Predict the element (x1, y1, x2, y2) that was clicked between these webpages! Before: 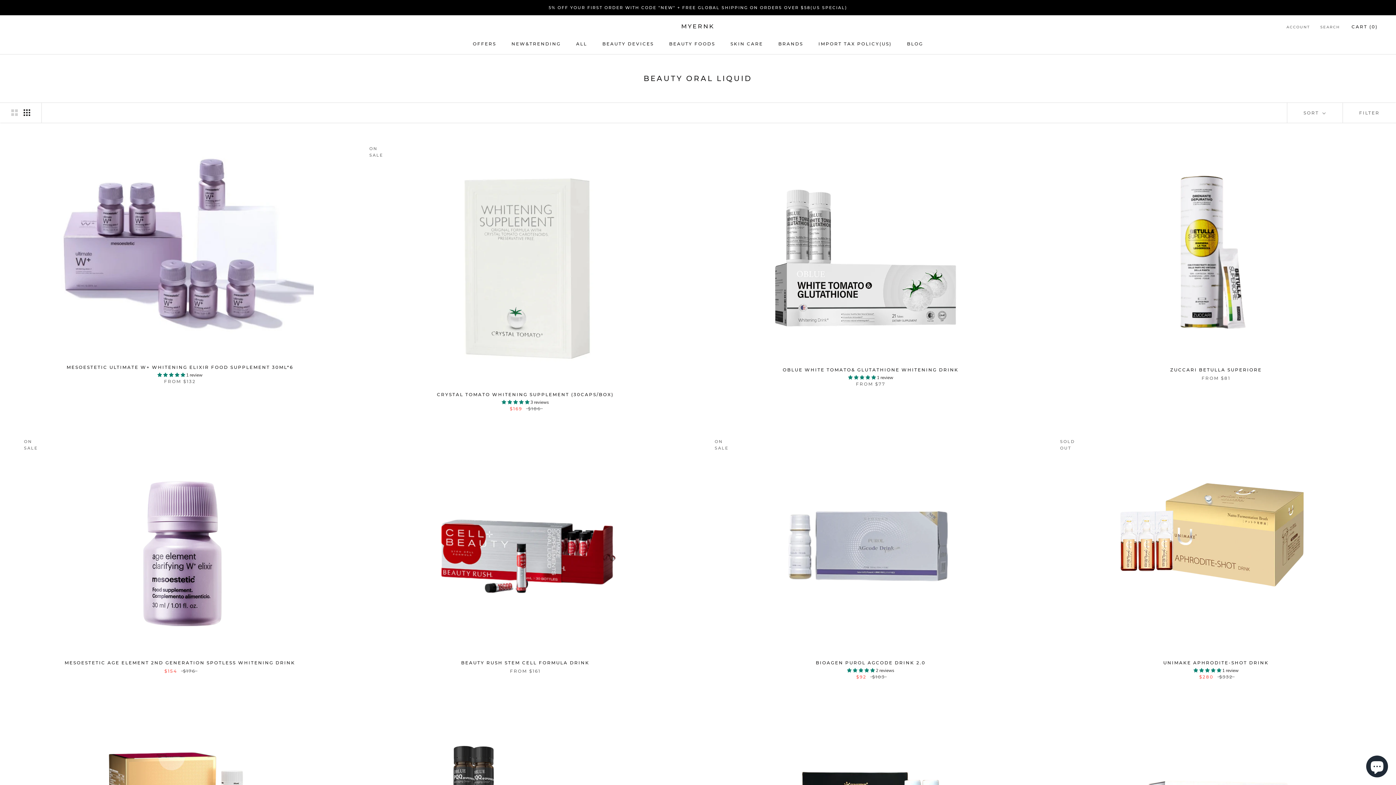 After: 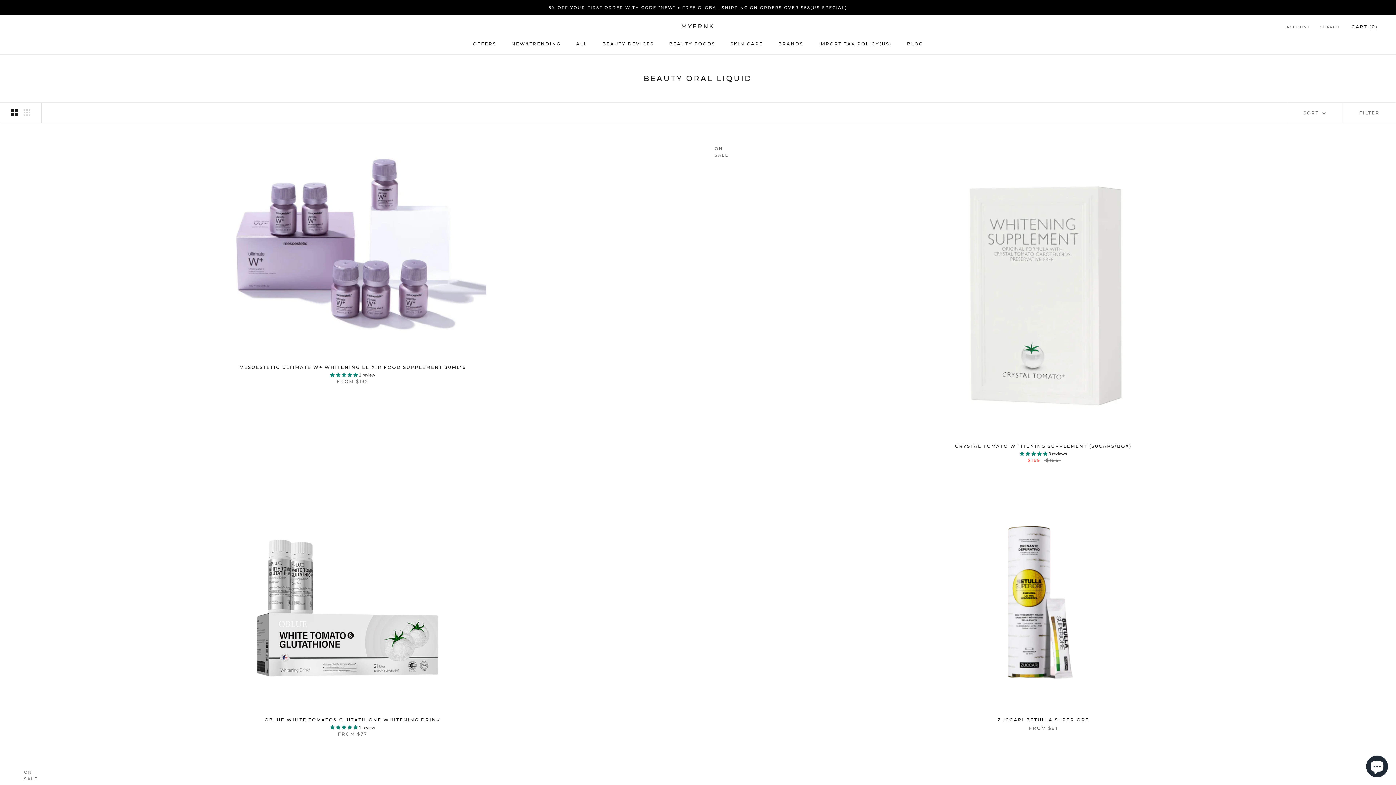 Action: bbox: (11, 109, 17, 116) label: Show two products per row